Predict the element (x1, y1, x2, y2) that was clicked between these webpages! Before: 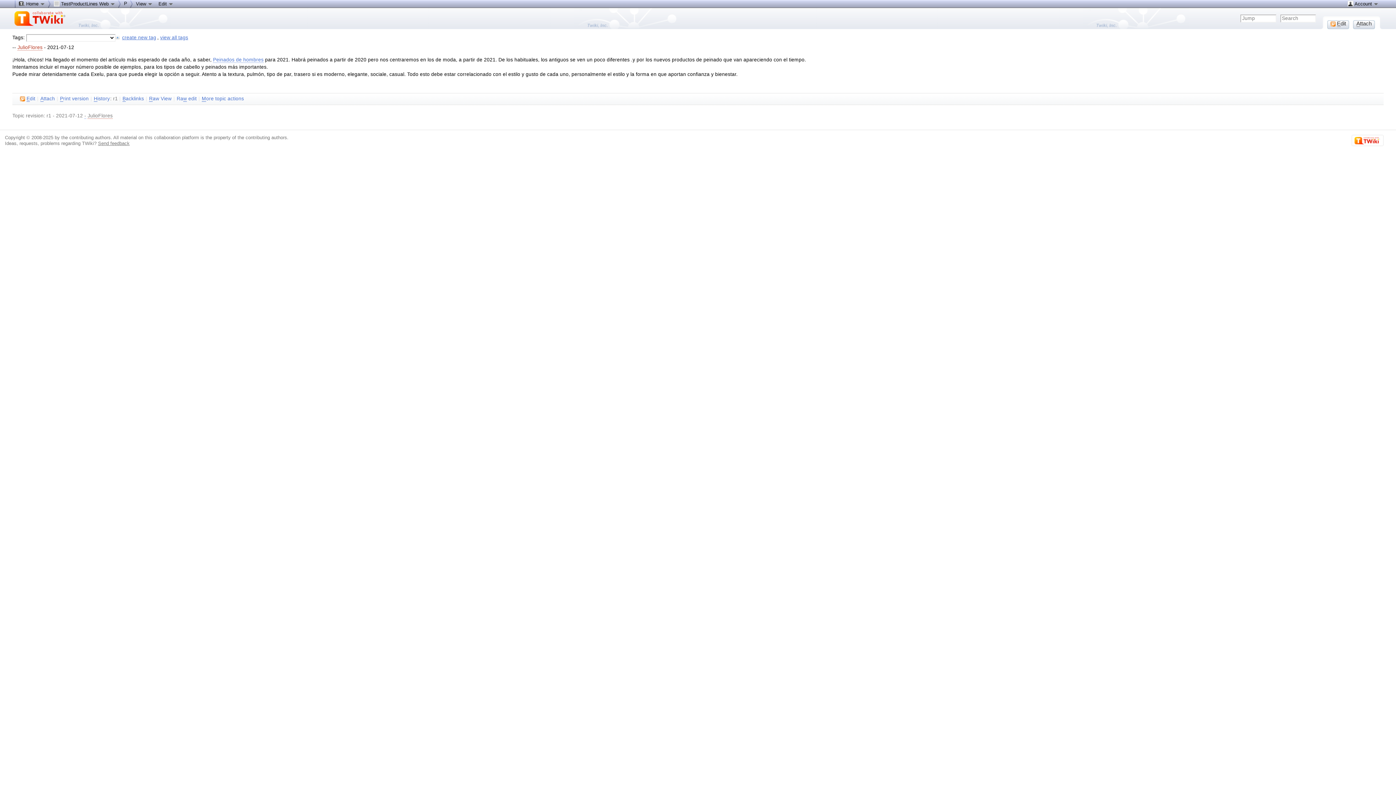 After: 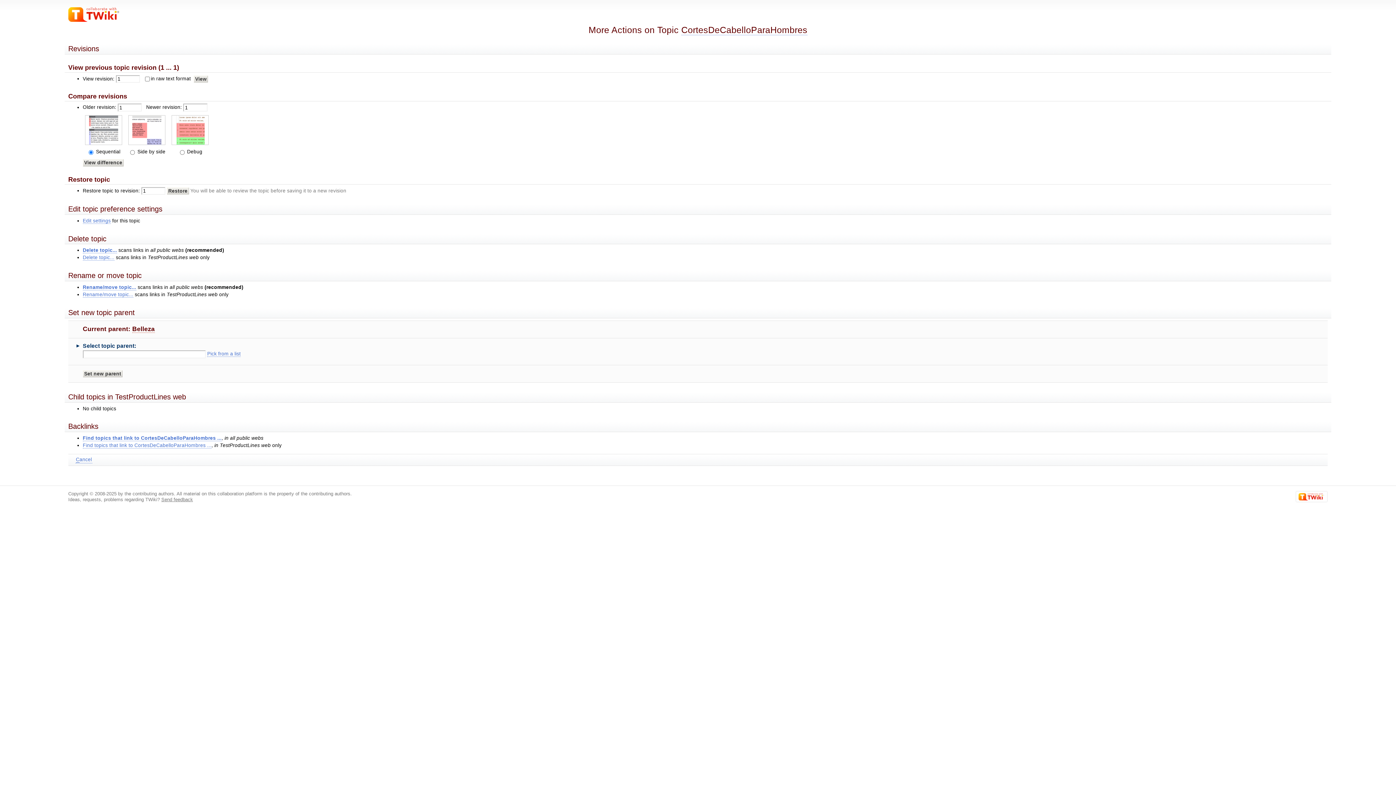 Action: label: More topic actions bbox: (201, 95, 244, 102)